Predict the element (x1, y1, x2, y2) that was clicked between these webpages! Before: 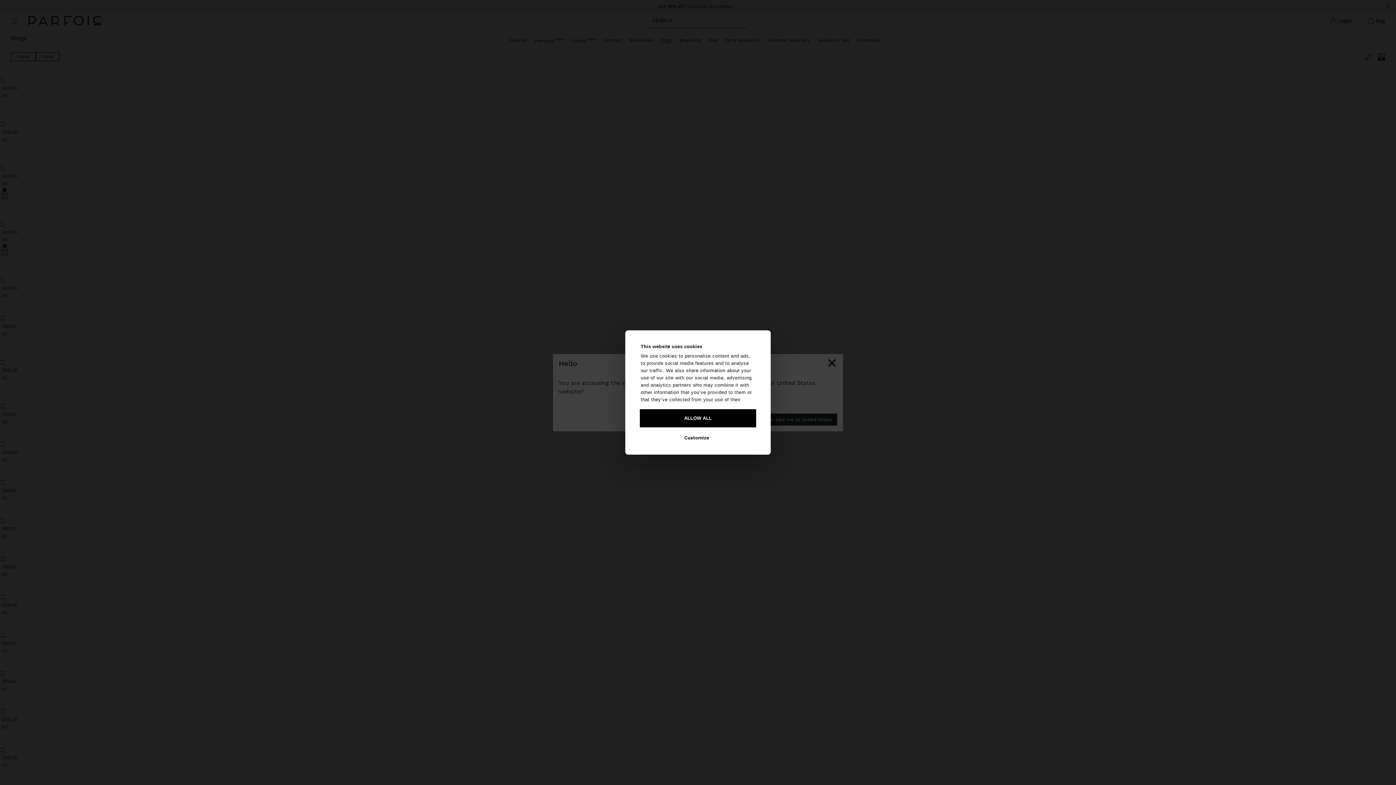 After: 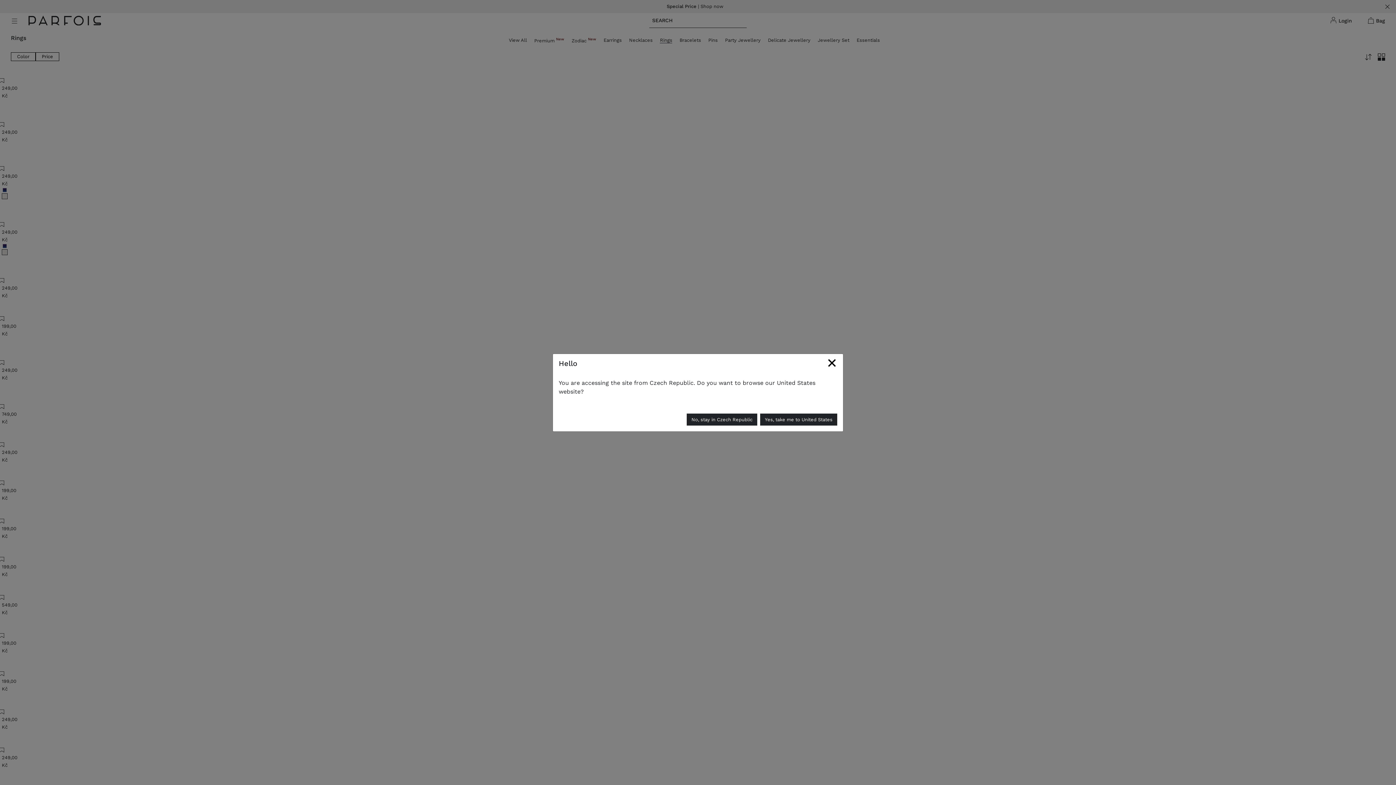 Action: label: ALLOW ALL bbox: (639, 408, 757, 428)